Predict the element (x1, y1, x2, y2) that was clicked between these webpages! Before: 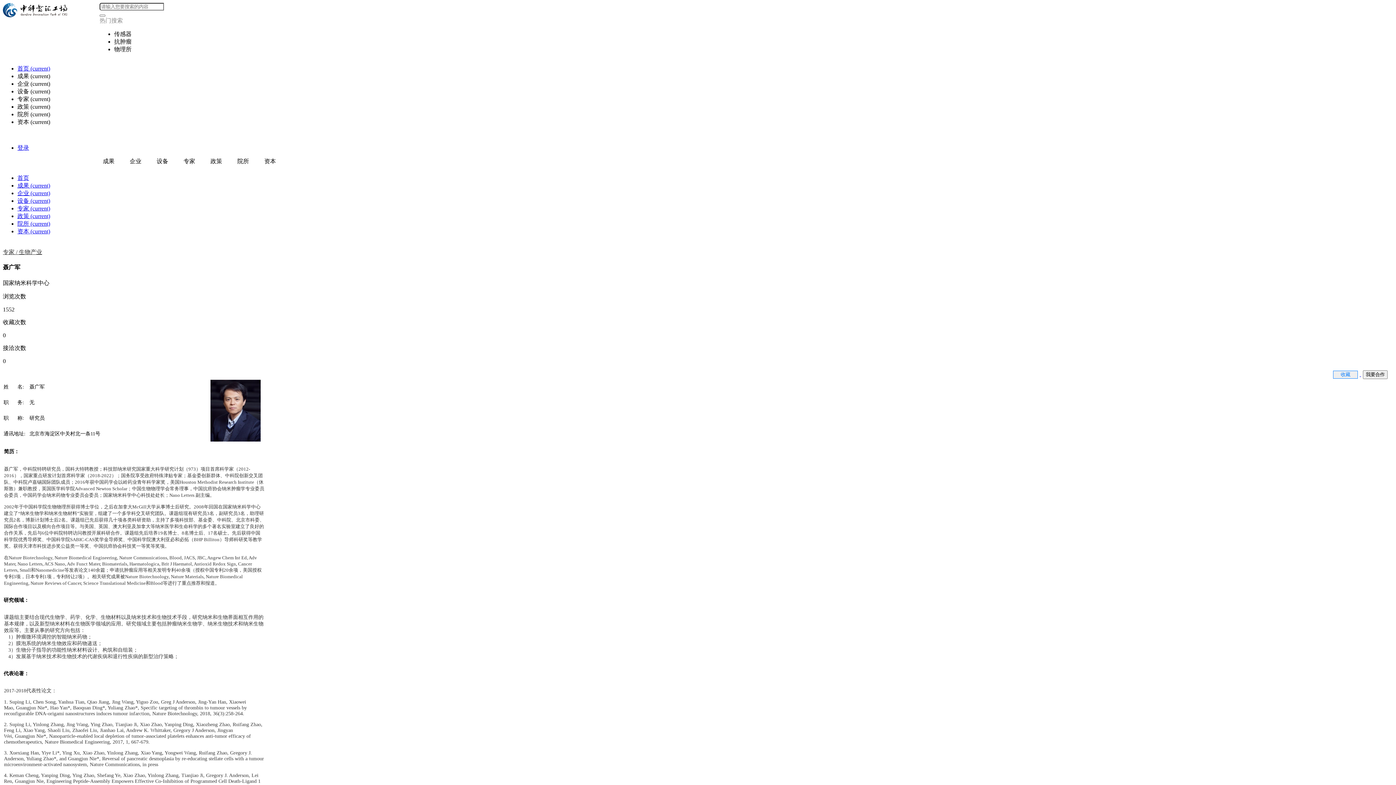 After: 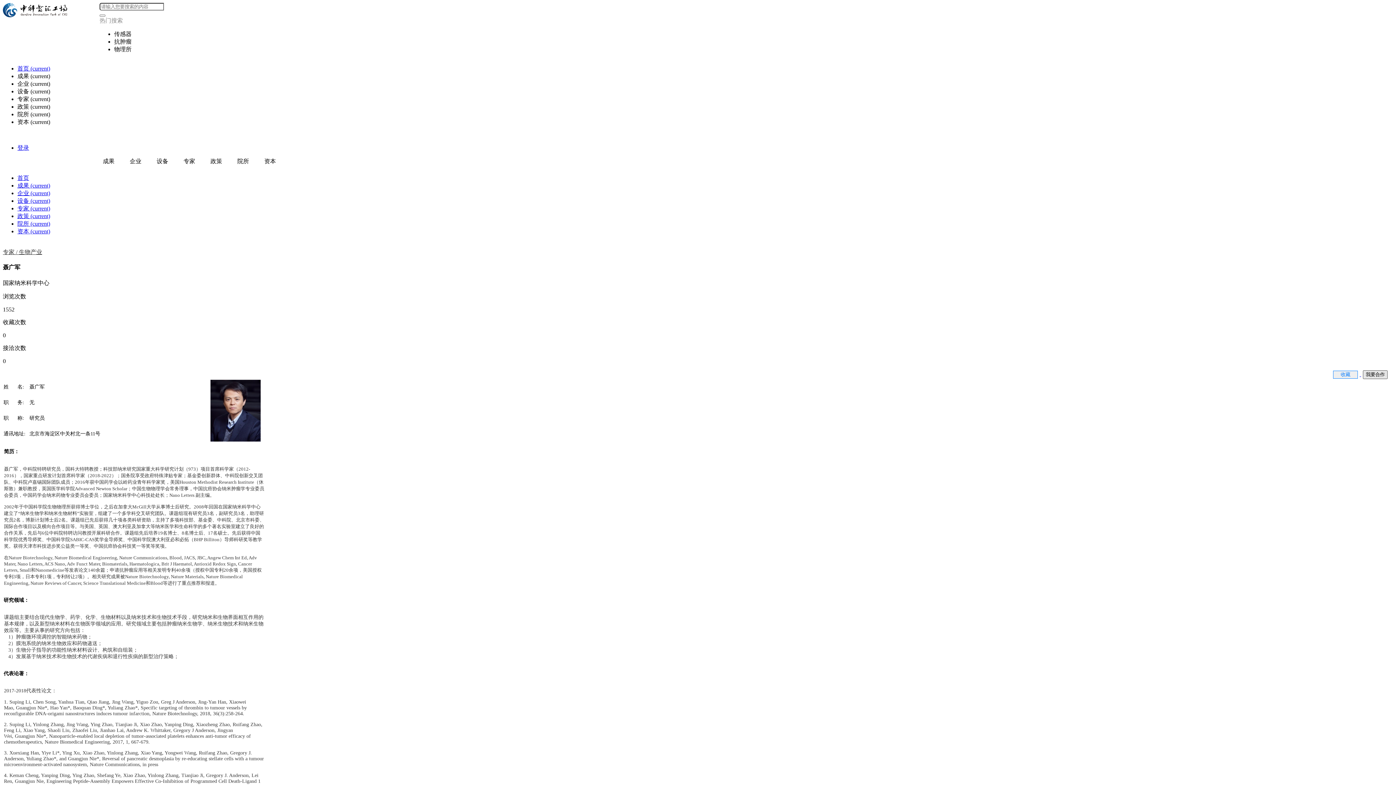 Action: label: 我要合作 bbox: (1363, 370, 1388, 379)